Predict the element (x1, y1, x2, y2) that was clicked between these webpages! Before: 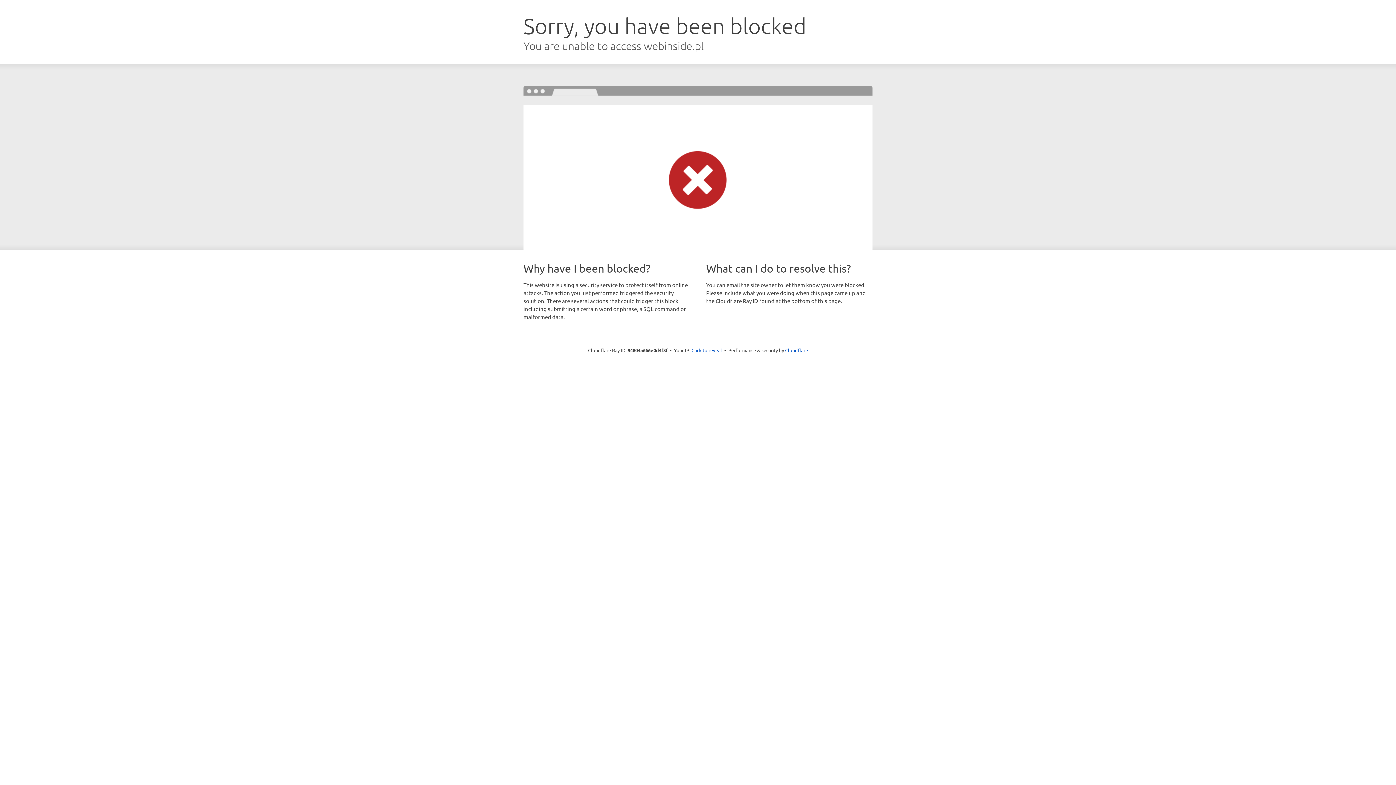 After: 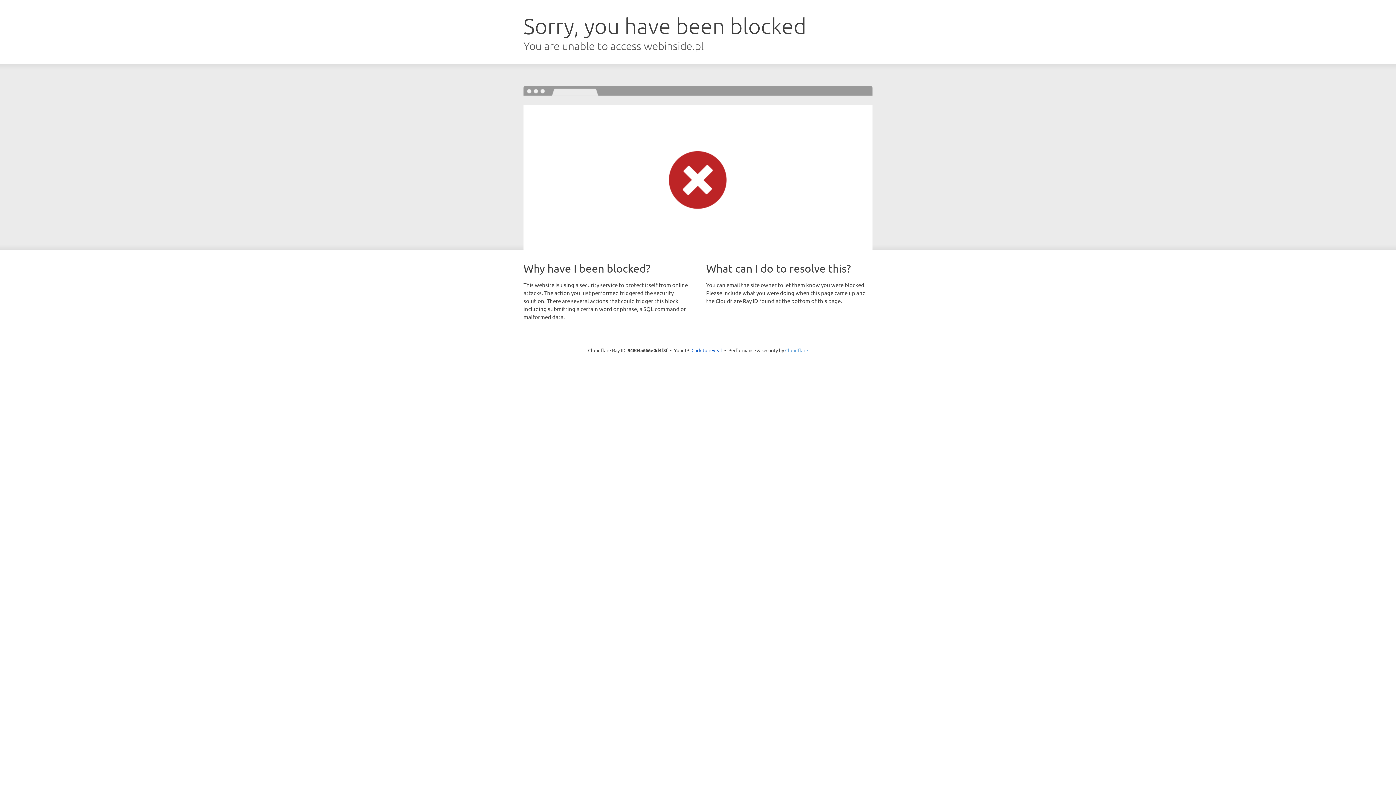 Action: label: Cloudflare bbox: (785, 347, 808, 353)